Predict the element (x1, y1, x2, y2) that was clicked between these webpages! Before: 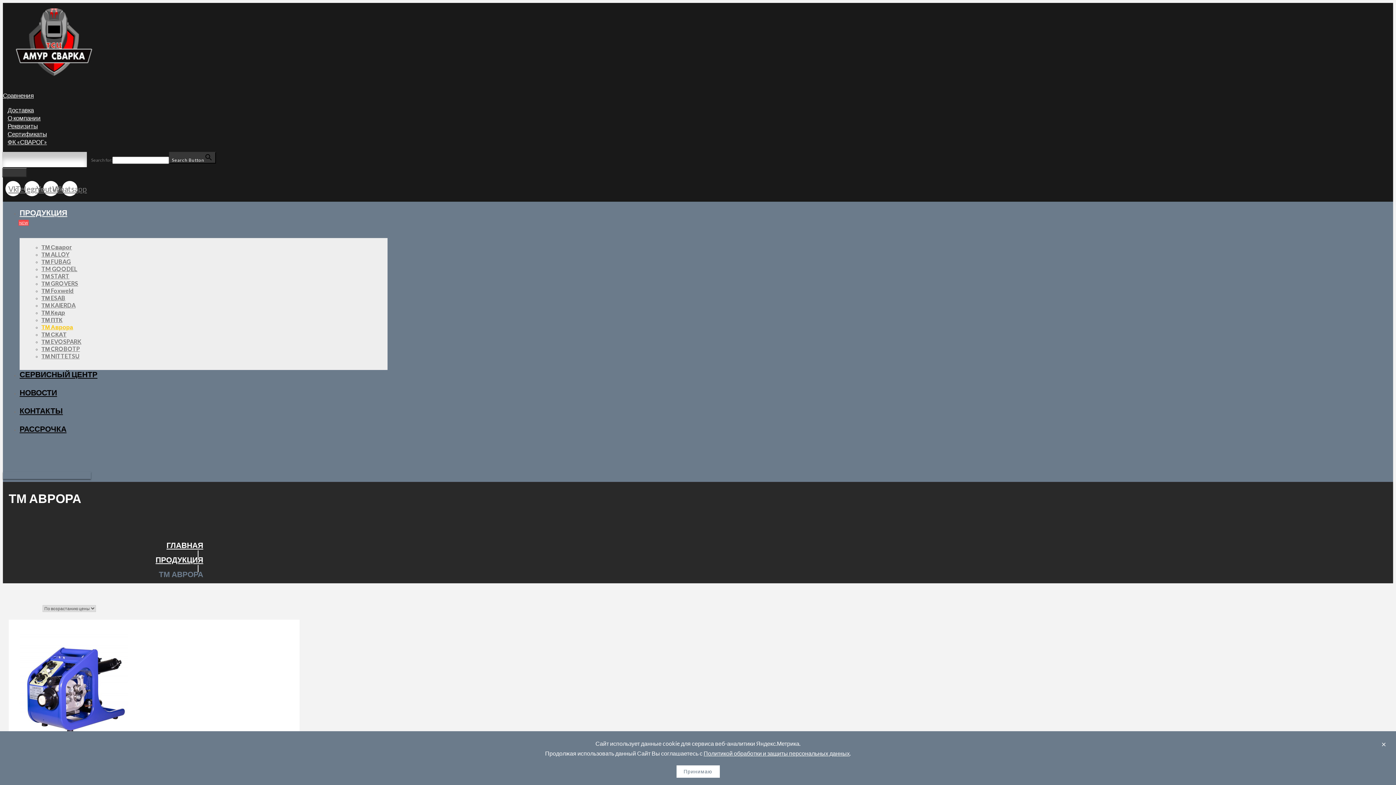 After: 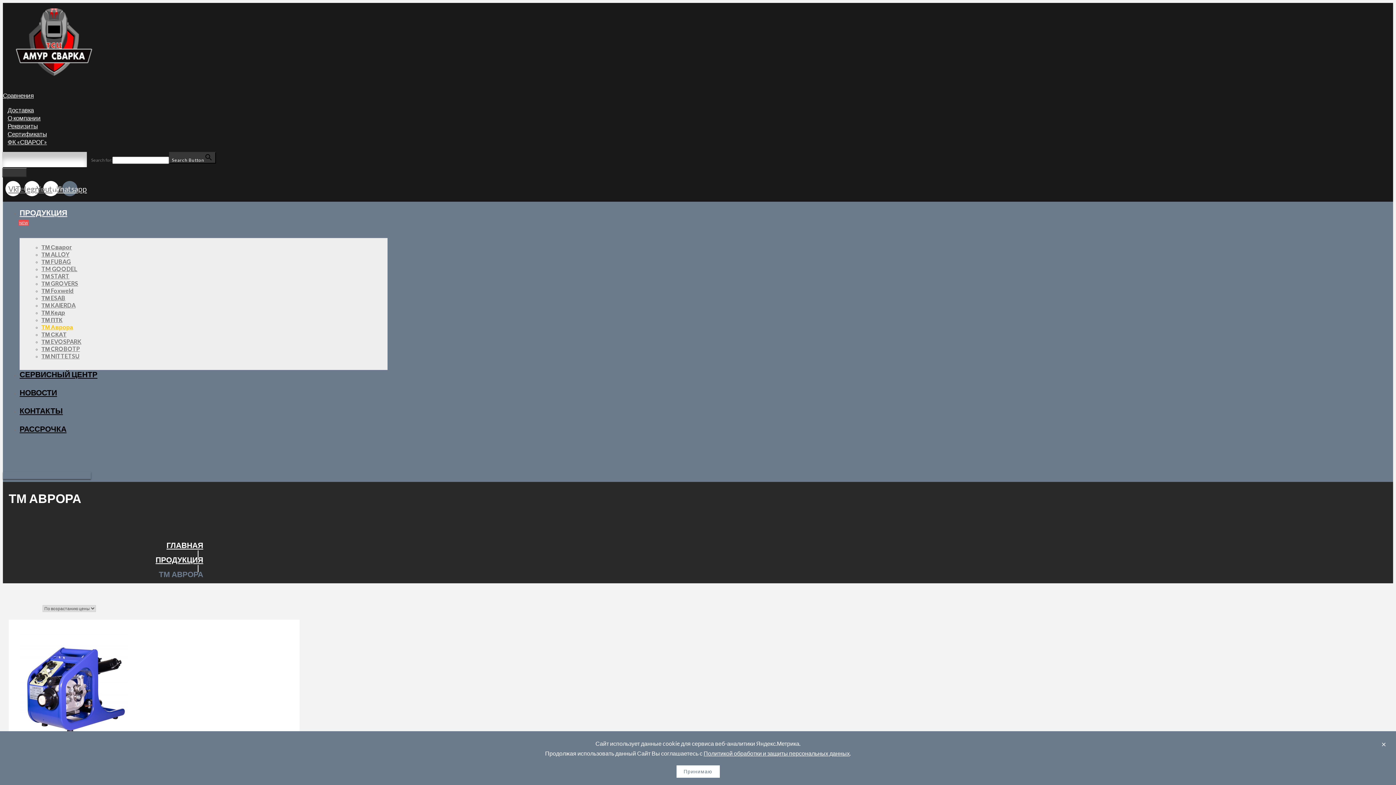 Action: label: Whatsapp bbox: (62, 181, 77, 196)